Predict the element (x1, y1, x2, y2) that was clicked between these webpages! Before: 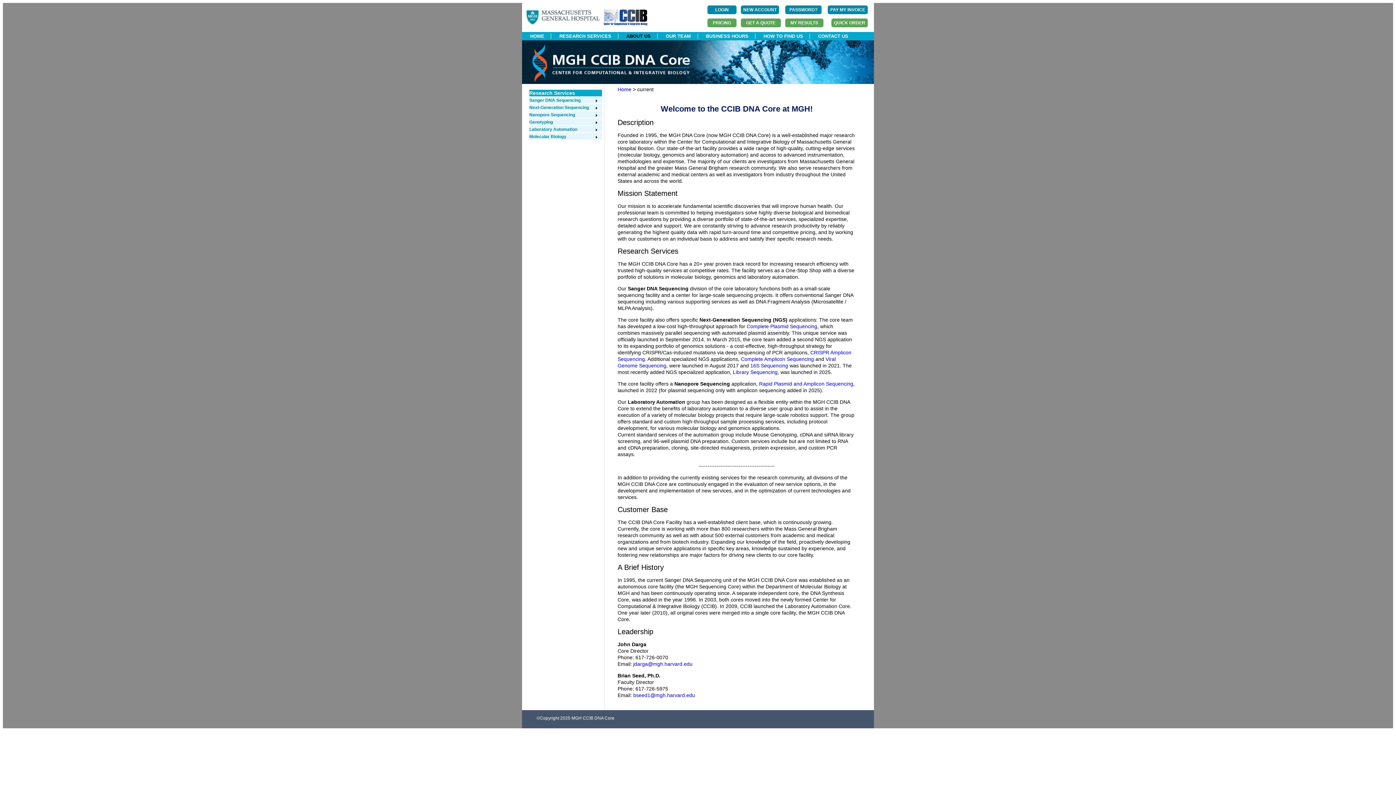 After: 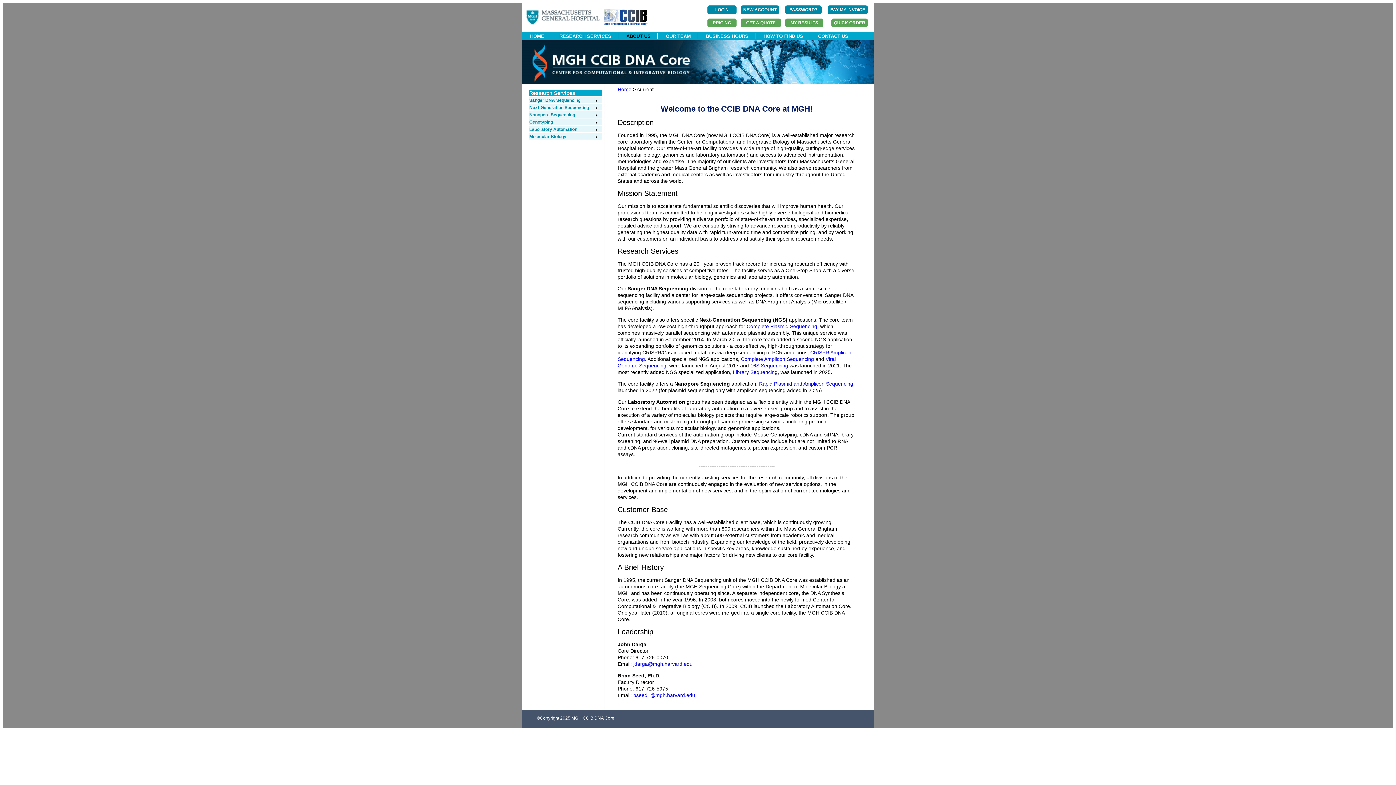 Action: label: jdarga@mgh.harvard.edu bbox: (633, 661, 692, 667)